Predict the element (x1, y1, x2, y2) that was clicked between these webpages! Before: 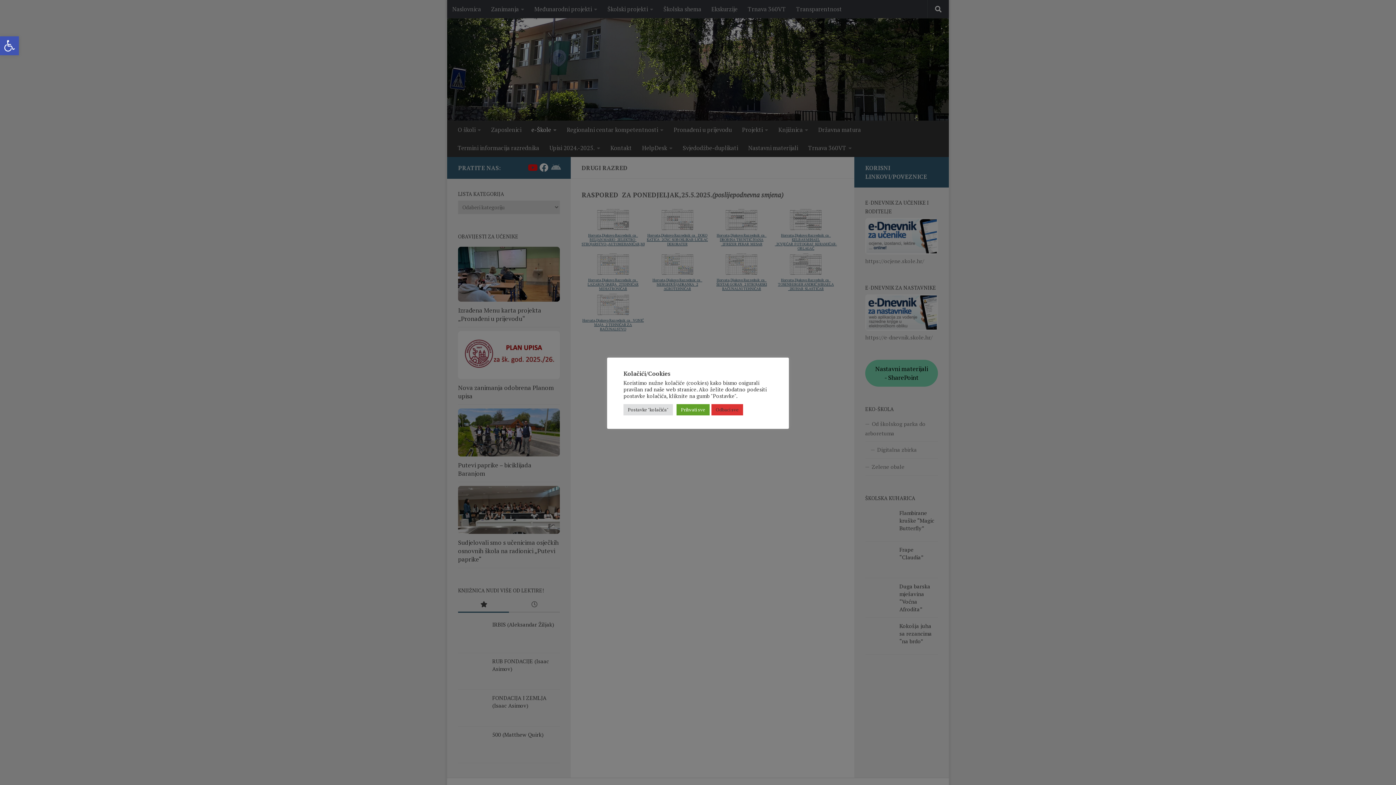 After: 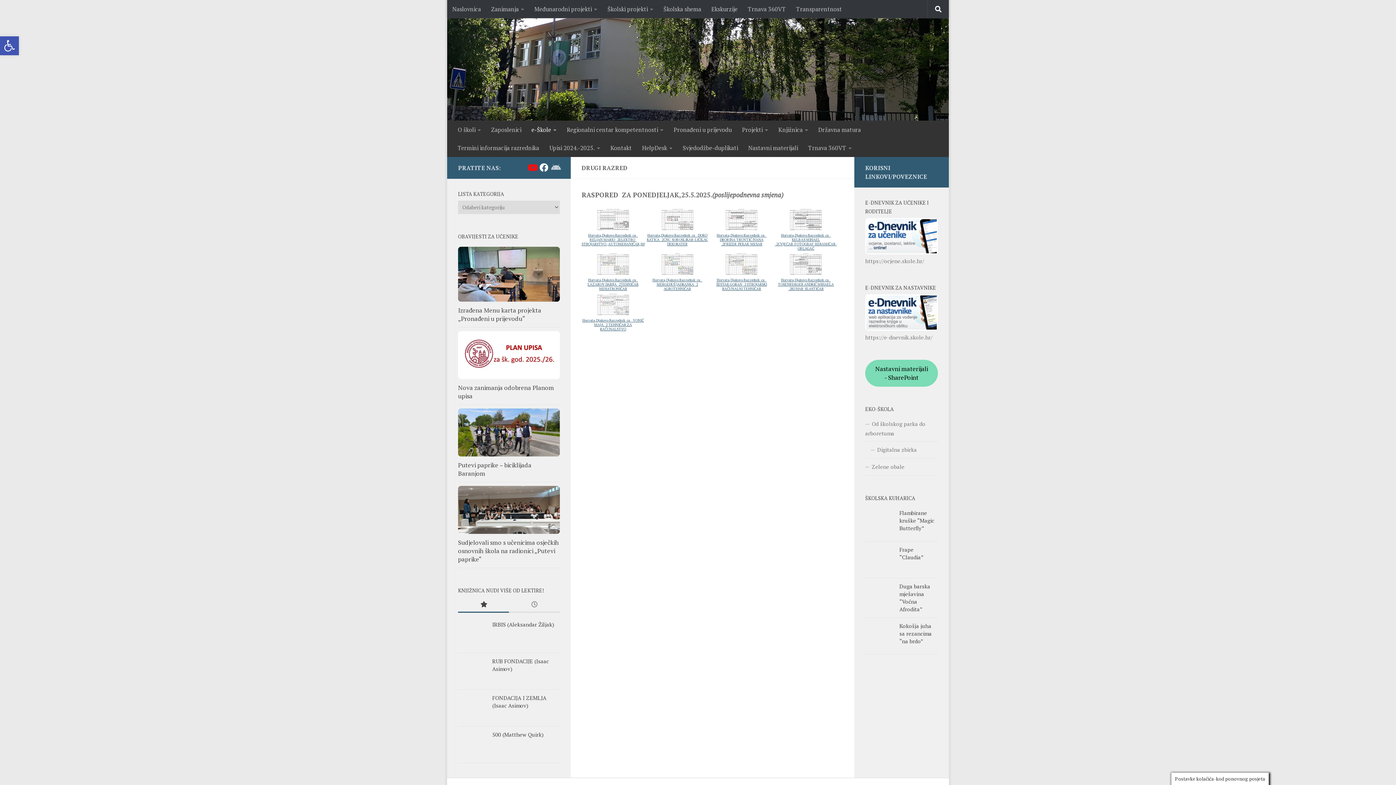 Action: bbox: (711, 404, 743, 415) label: Odbaci sve